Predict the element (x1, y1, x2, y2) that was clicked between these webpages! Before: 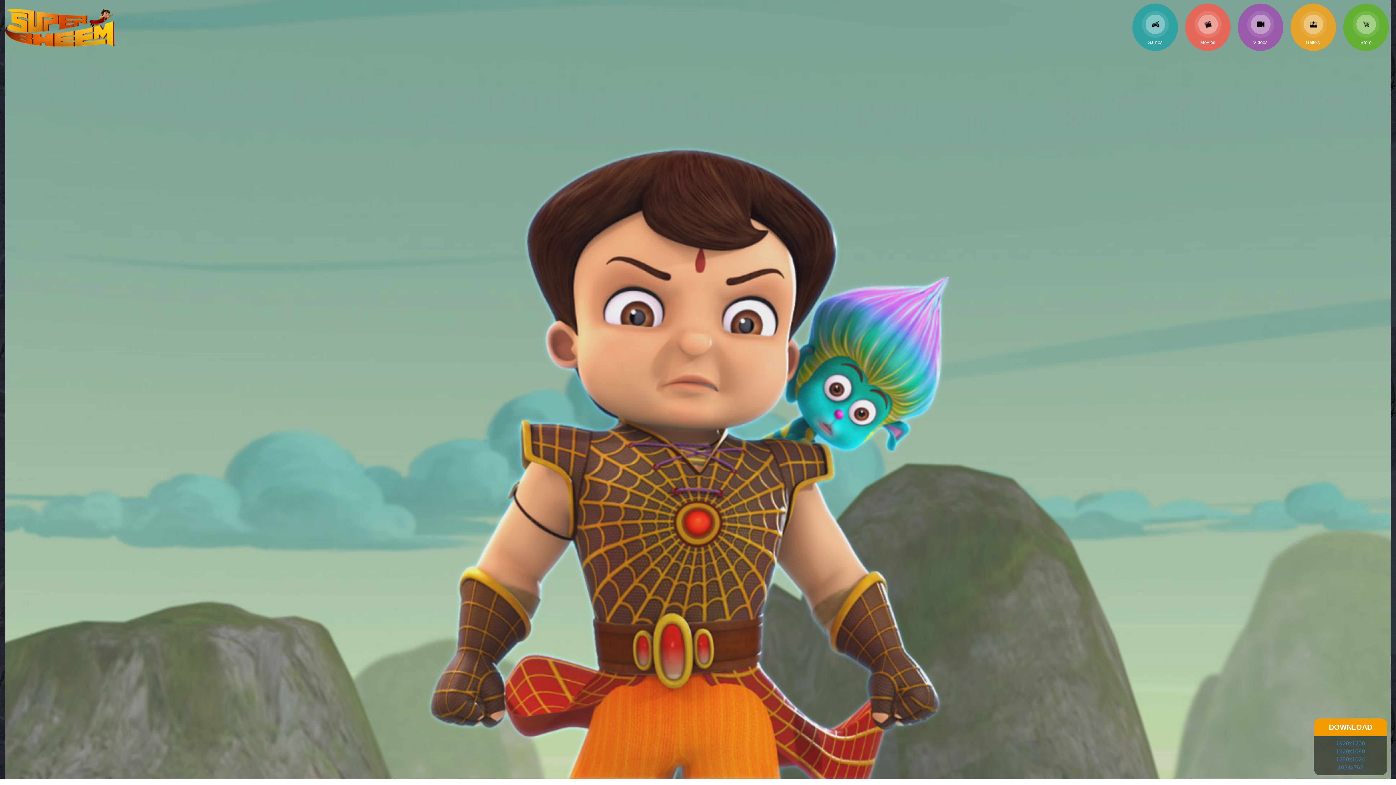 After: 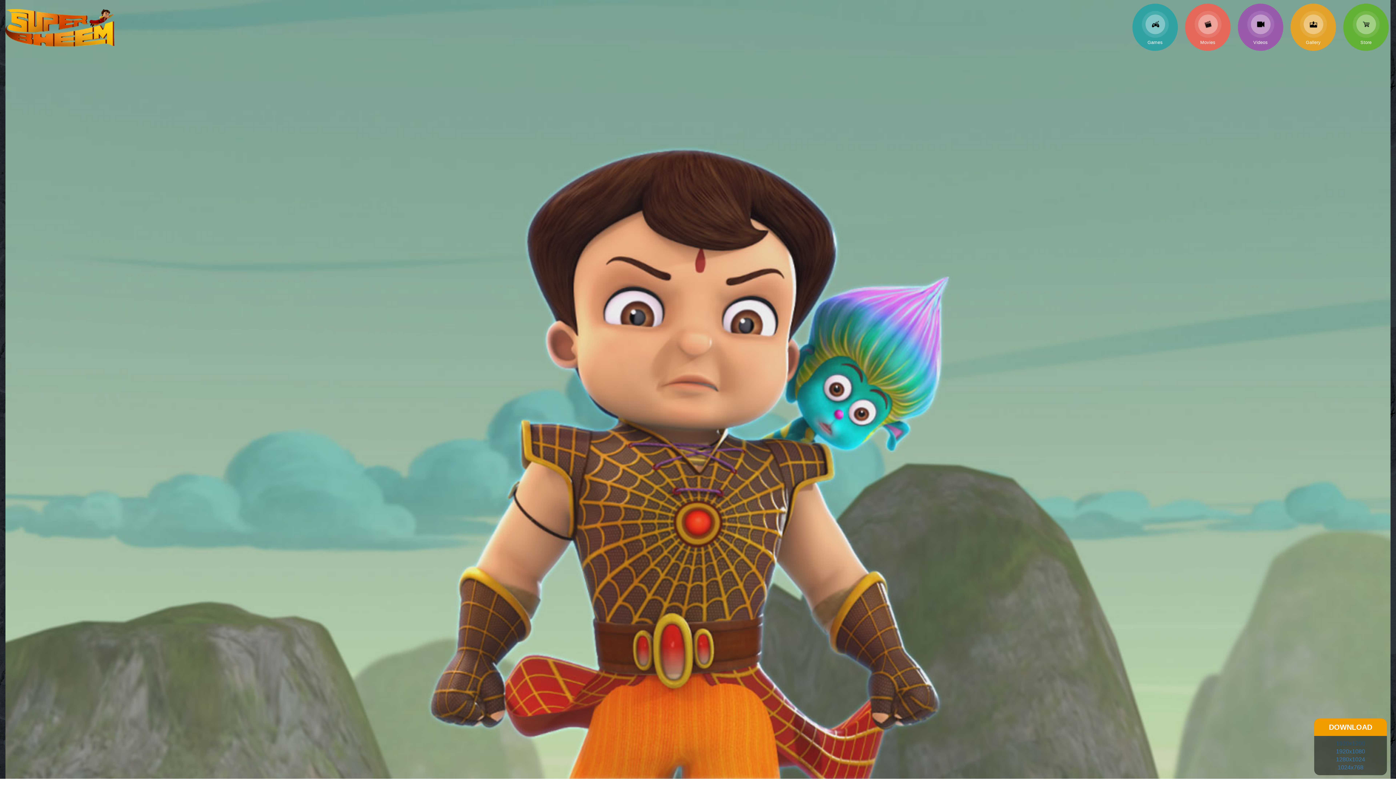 Action: label: 1920x1200 bbox: (1336, 740, 1365, 746)